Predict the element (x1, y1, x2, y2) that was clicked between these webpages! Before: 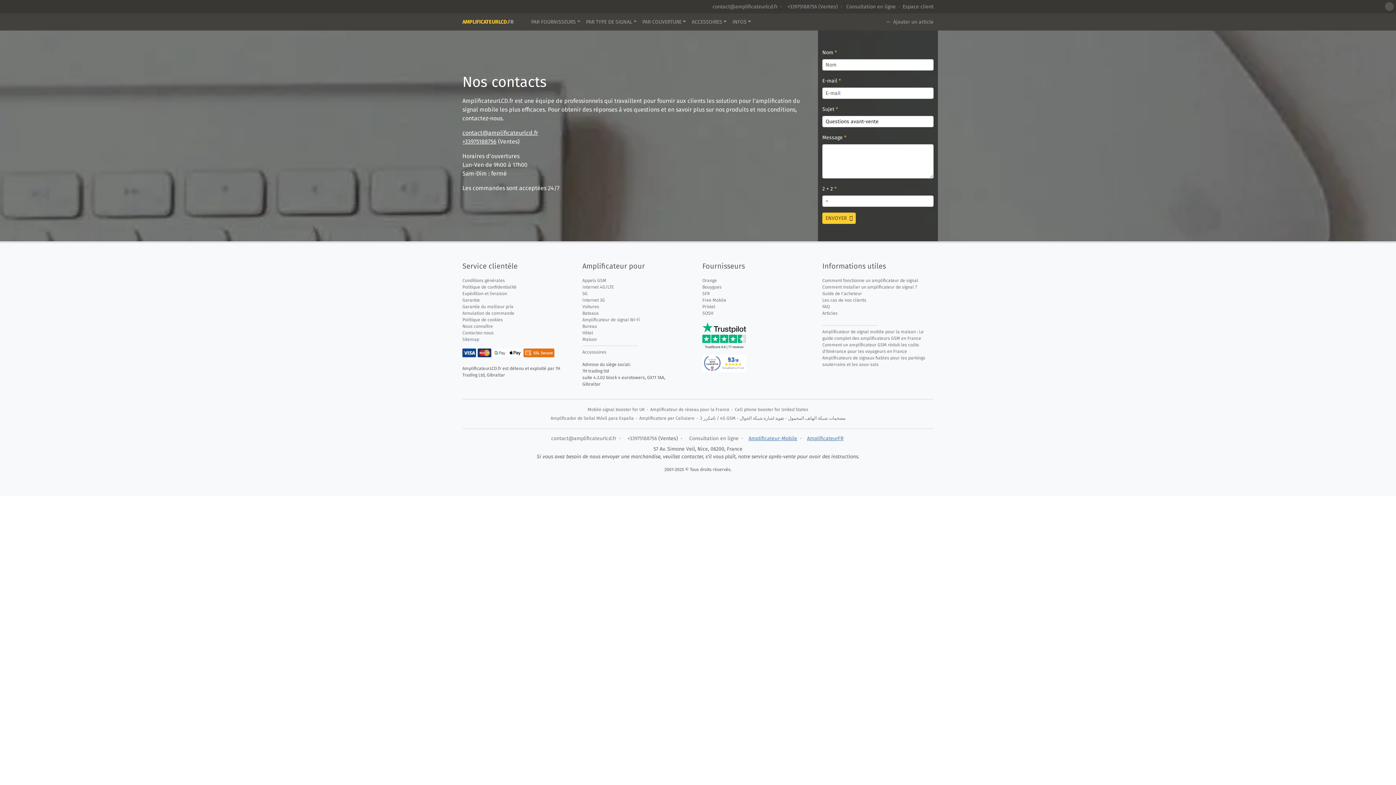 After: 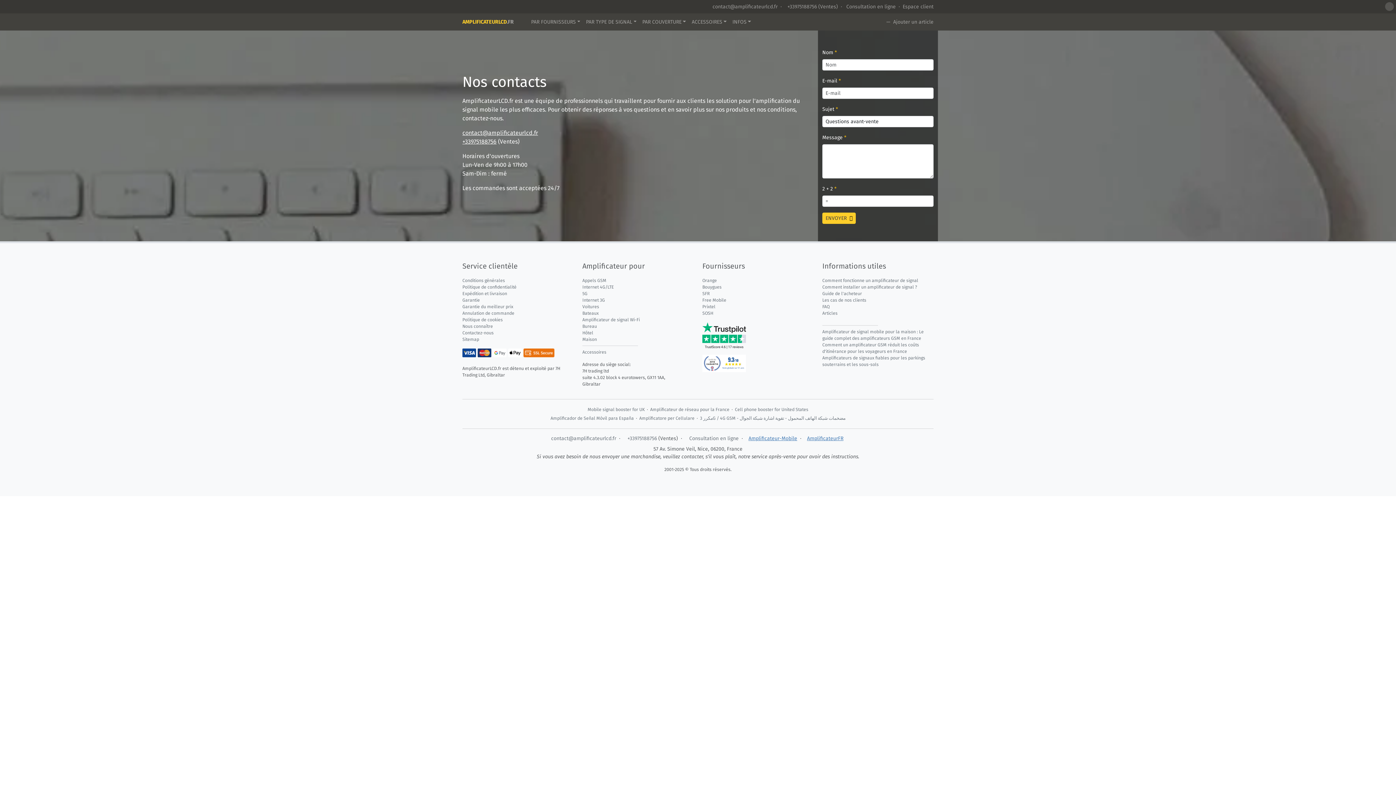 Action: bbox: (845, 2, 896, 10) label: Consultation en ligne